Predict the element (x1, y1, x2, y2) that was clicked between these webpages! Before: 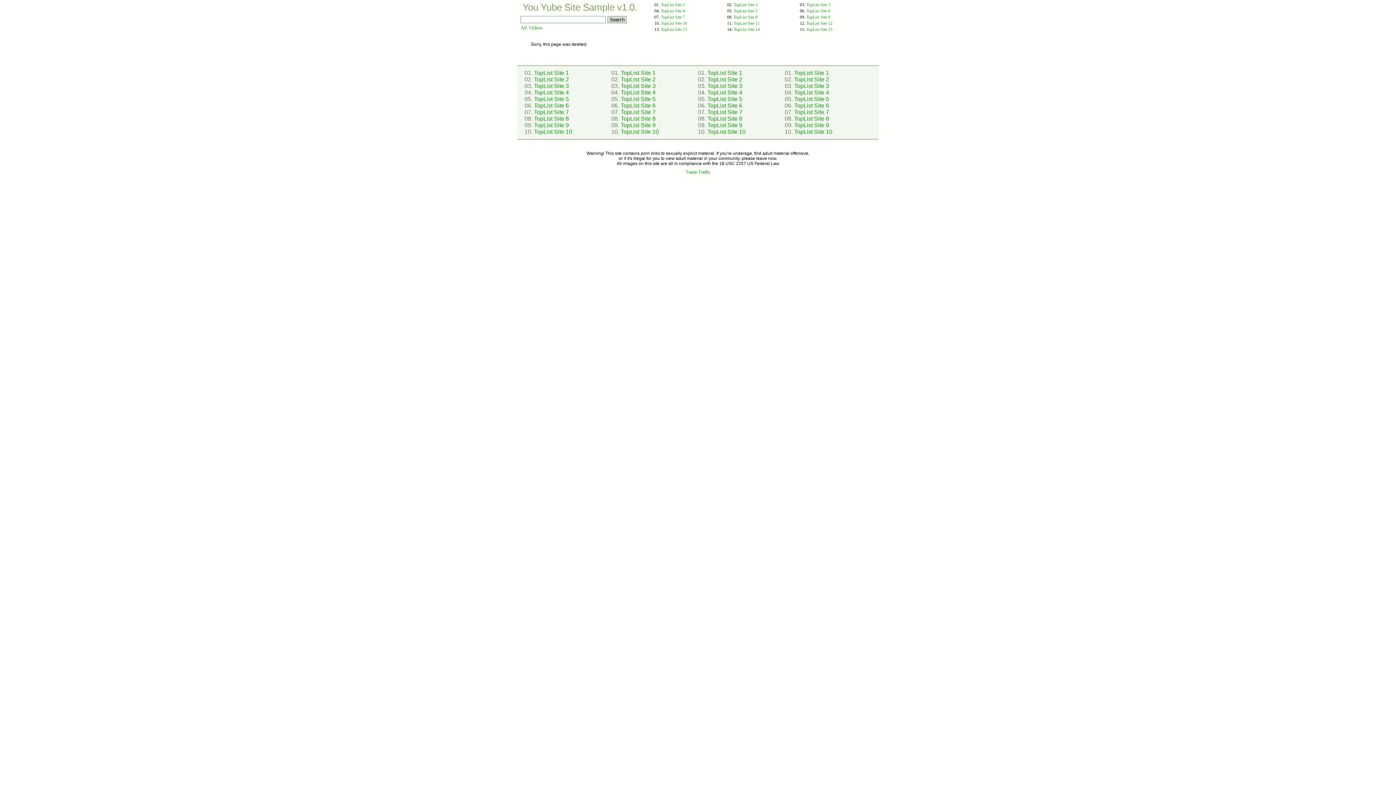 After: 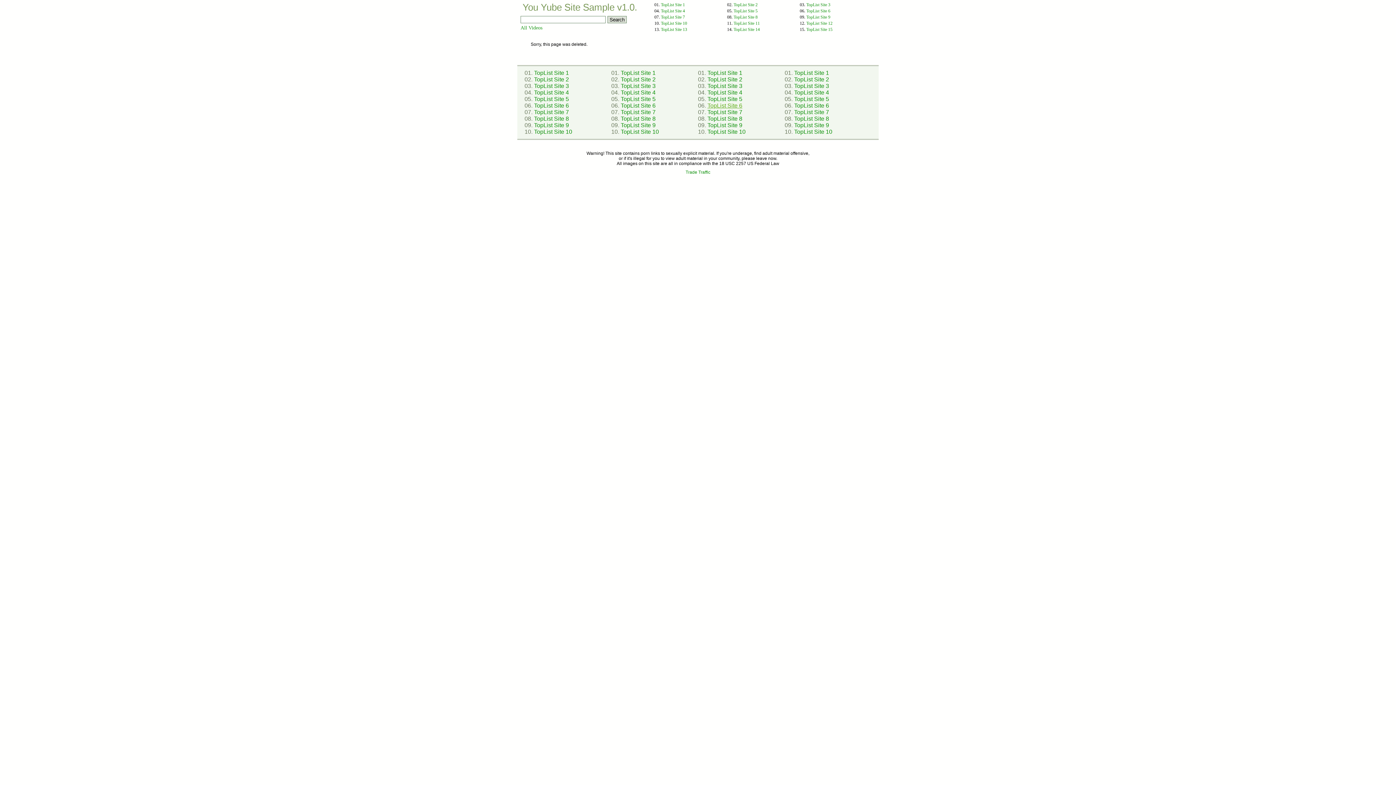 Action: label: TopList Site 6 bbox: (707, 102, 742, 108)